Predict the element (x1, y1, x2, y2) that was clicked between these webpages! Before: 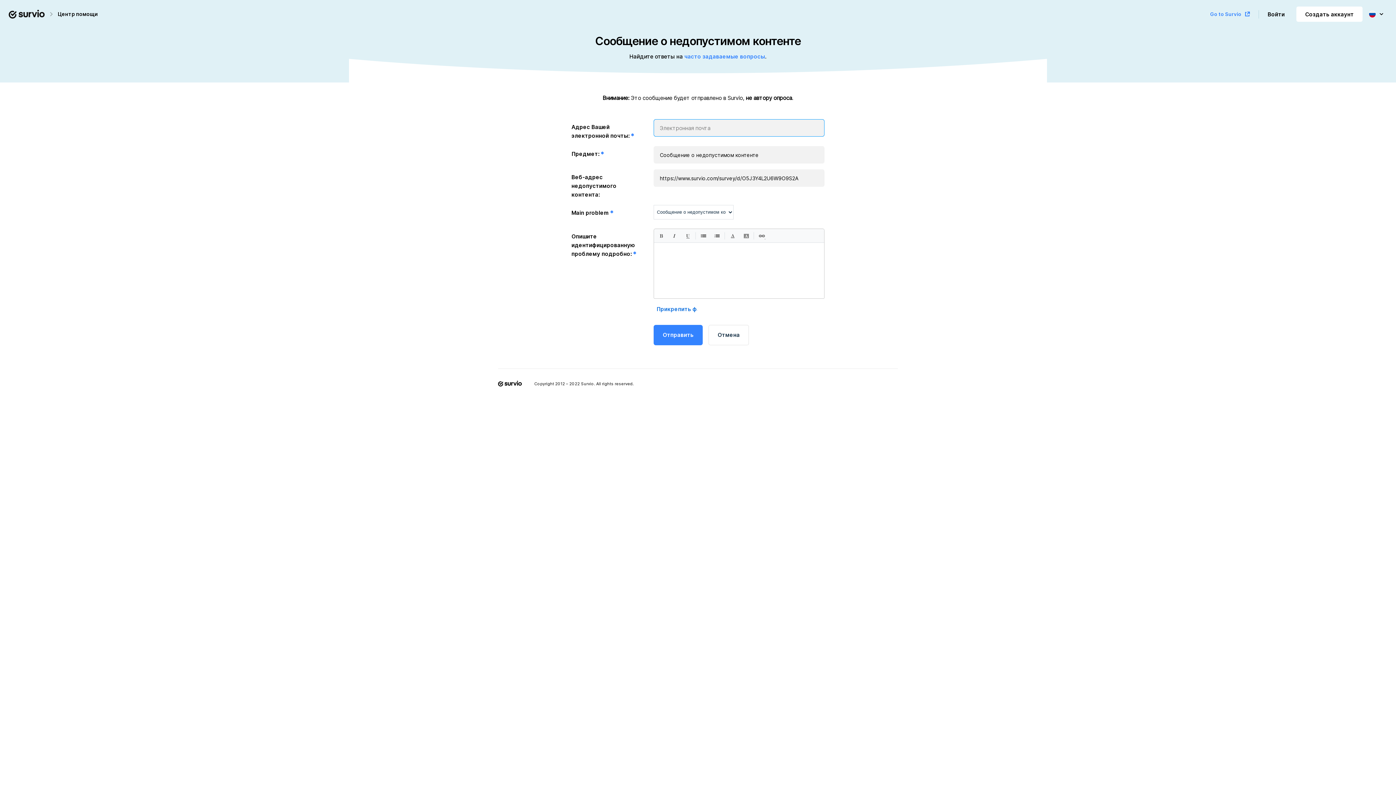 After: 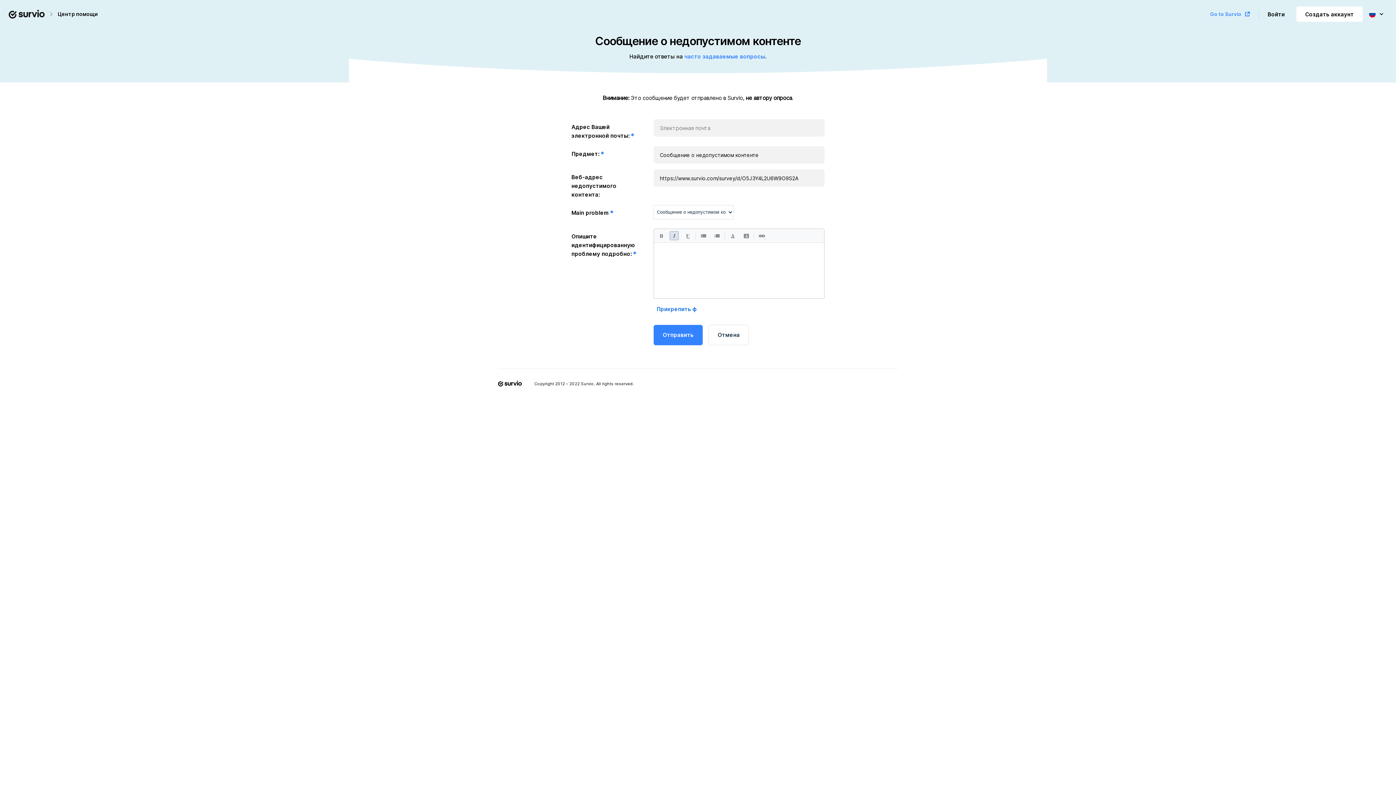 Action: bbox: (669, 231, 678, 240)